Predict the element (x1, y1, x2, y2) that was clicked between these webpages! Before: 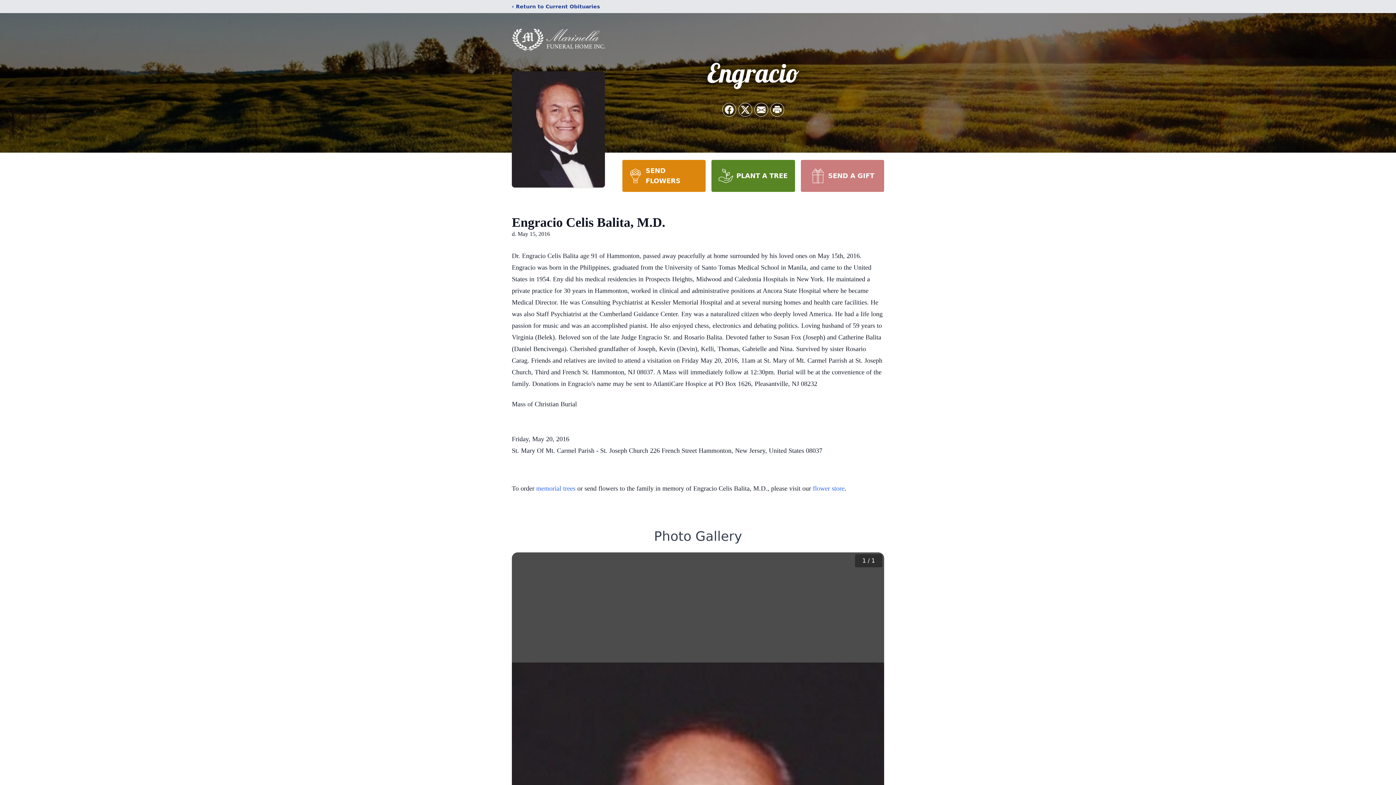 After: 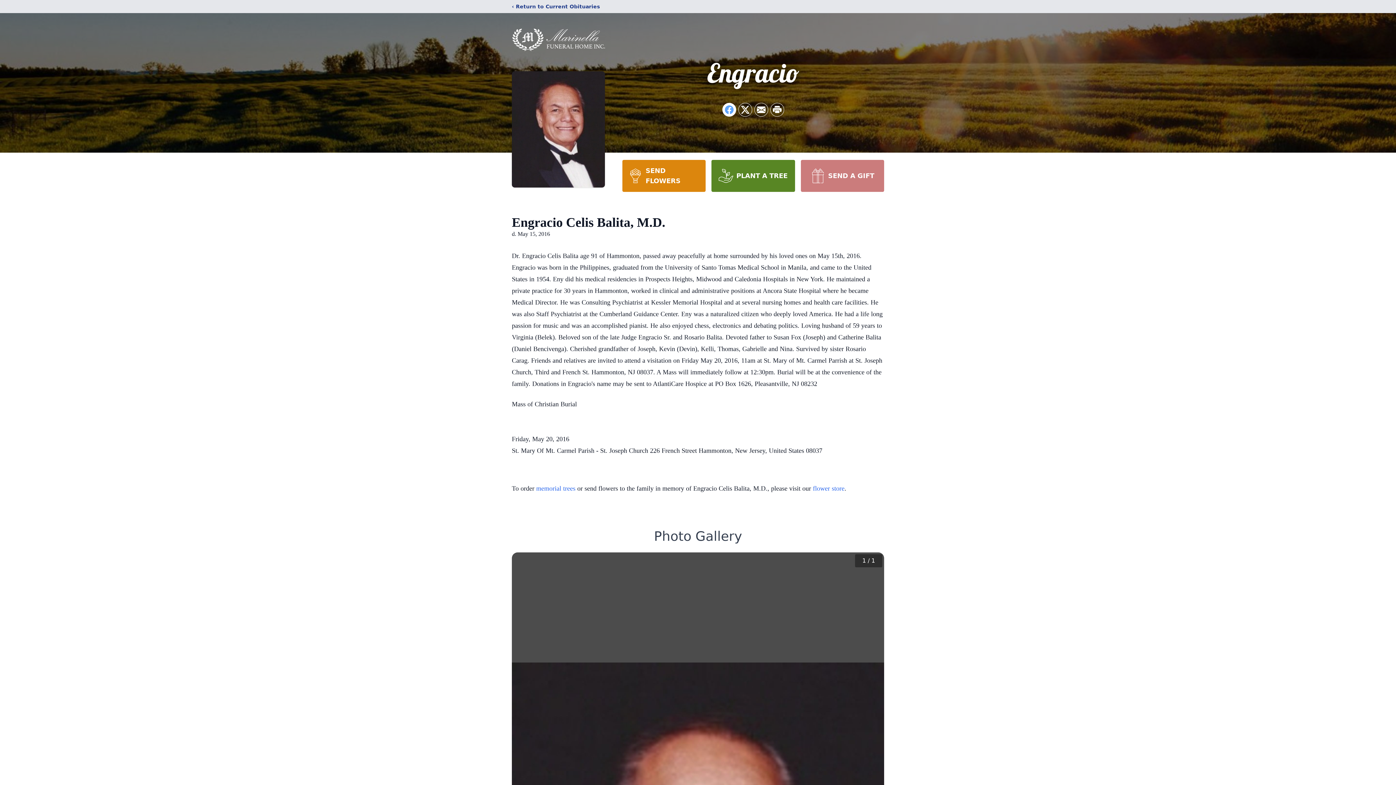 Action: bbox: (722, 103, 736, 116) label: Share on Facebook